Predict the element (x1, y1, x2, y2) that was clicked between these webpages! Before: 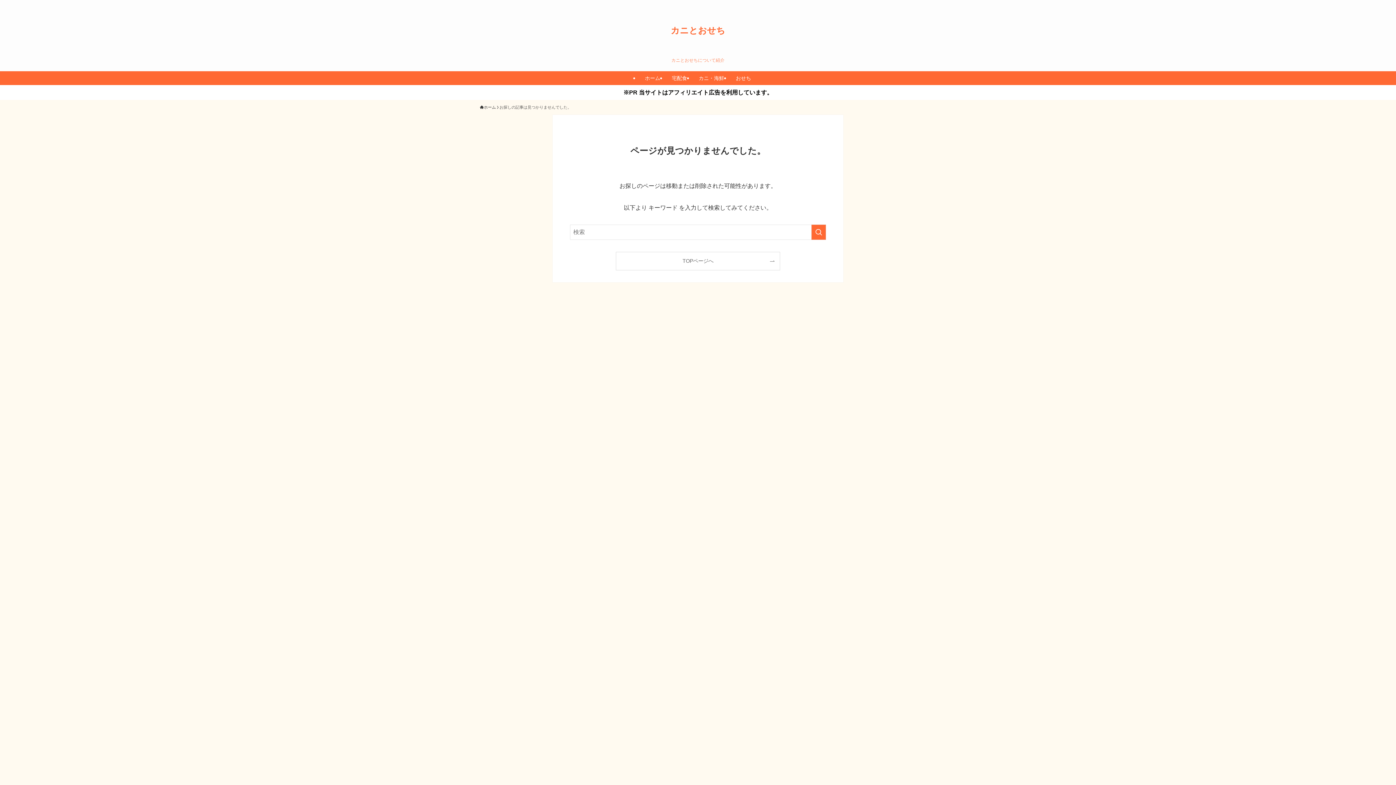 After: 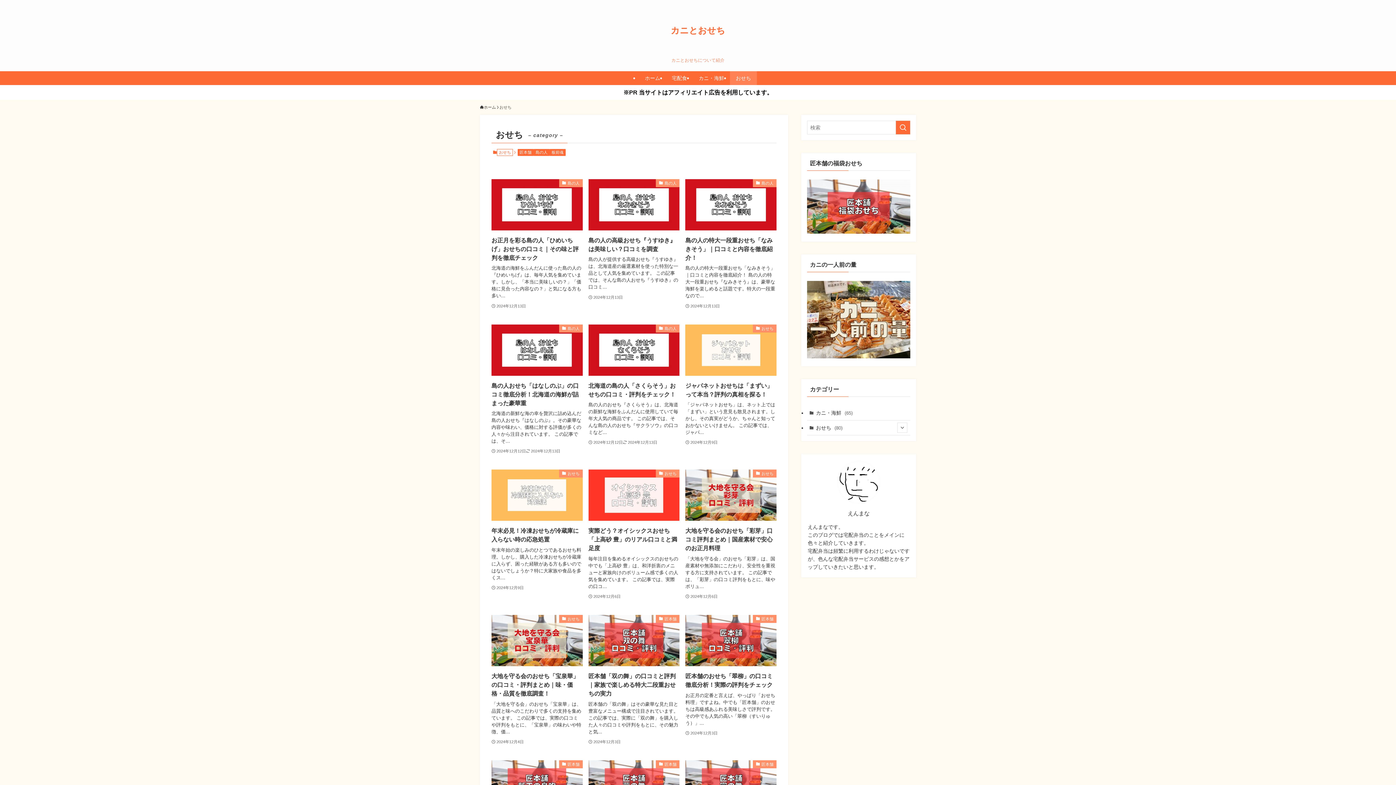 Action: label: おせち bbox: (730, 71, 757, 85)